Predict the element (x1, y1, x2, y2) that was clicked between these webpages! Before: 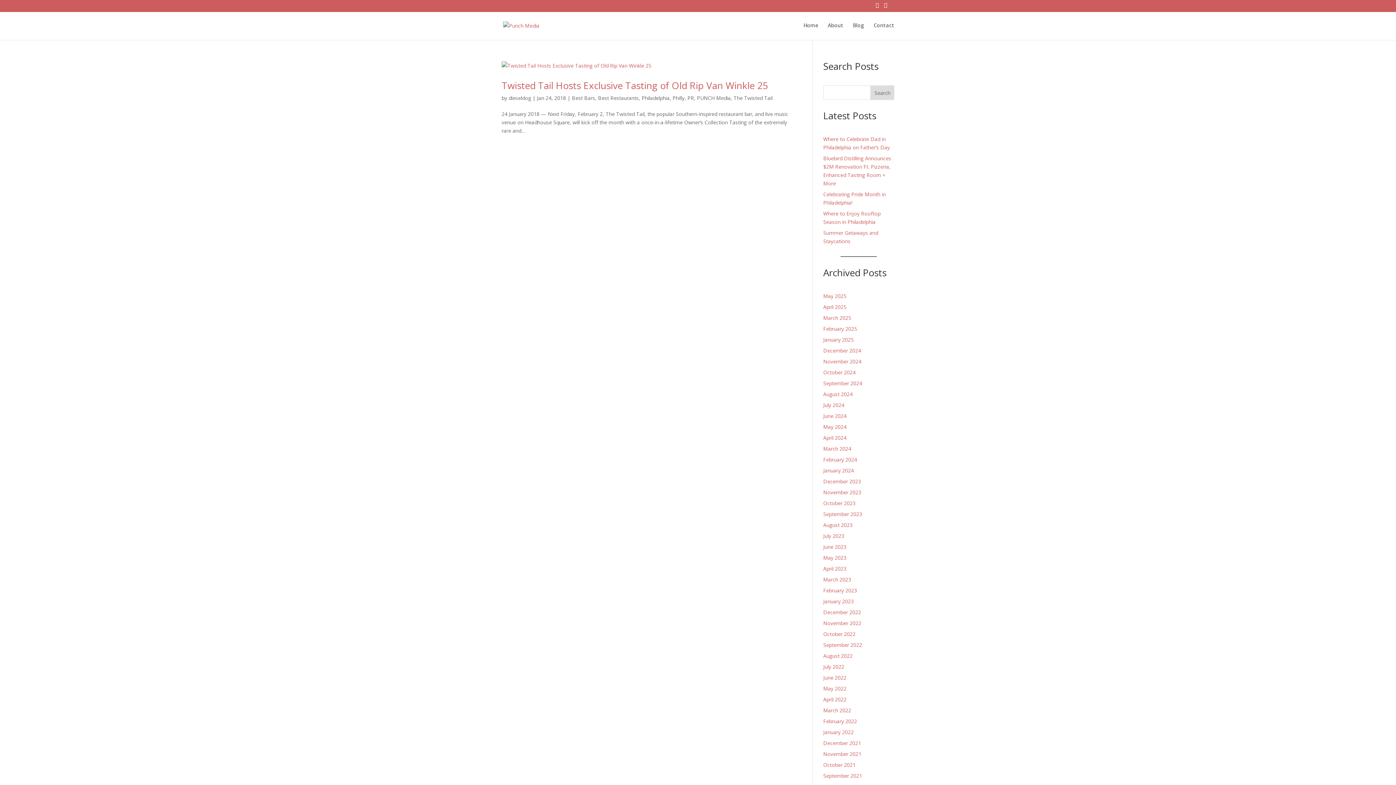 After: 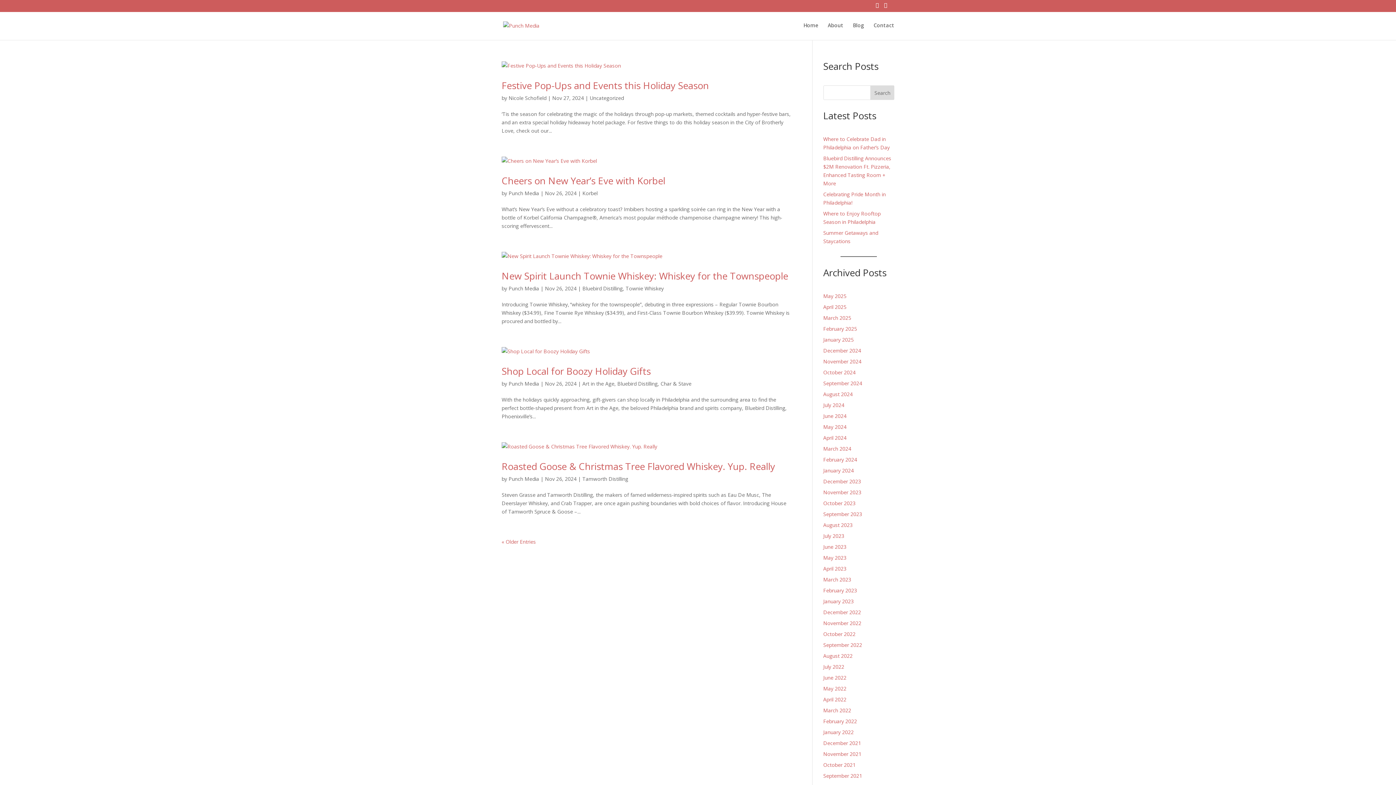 Action: bbox: (823, 358, 861, 365) label: November 2024